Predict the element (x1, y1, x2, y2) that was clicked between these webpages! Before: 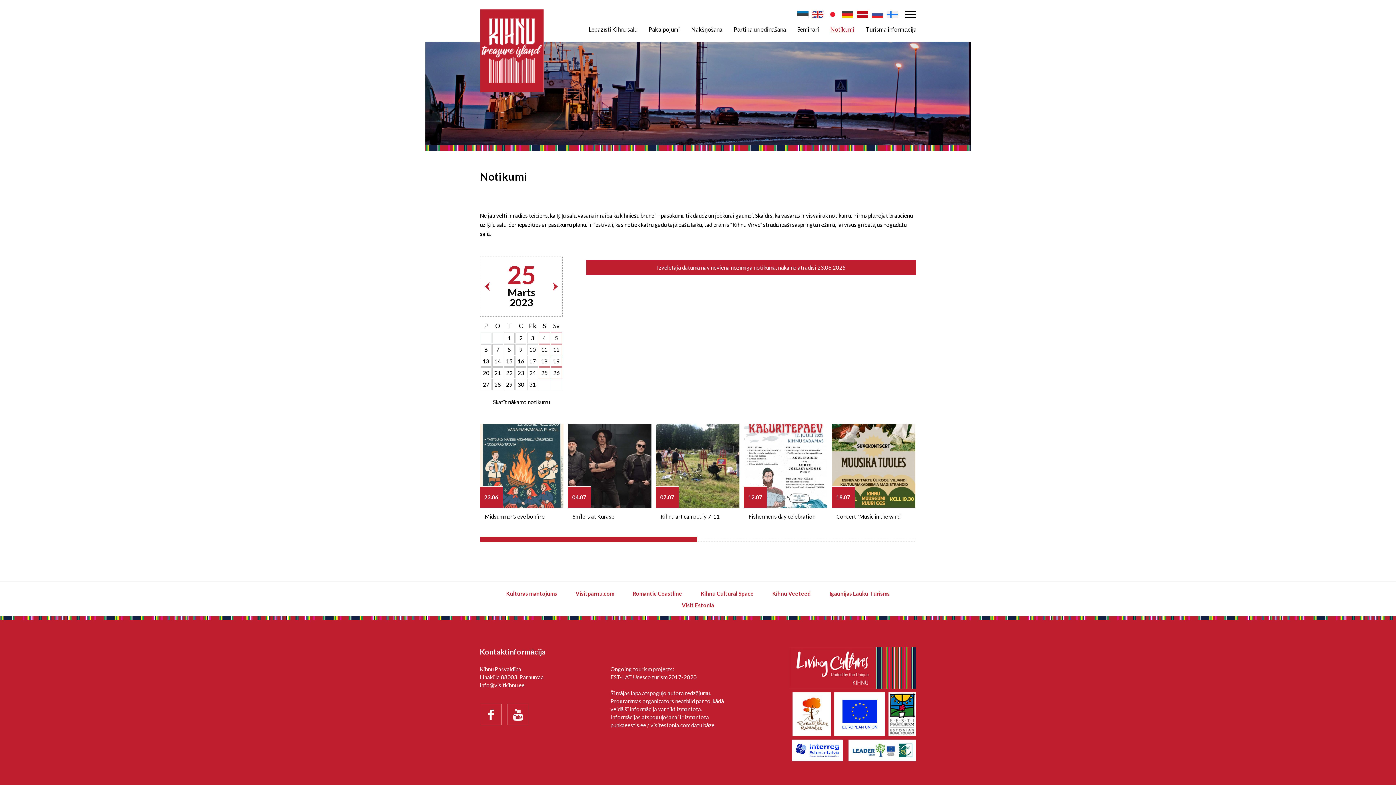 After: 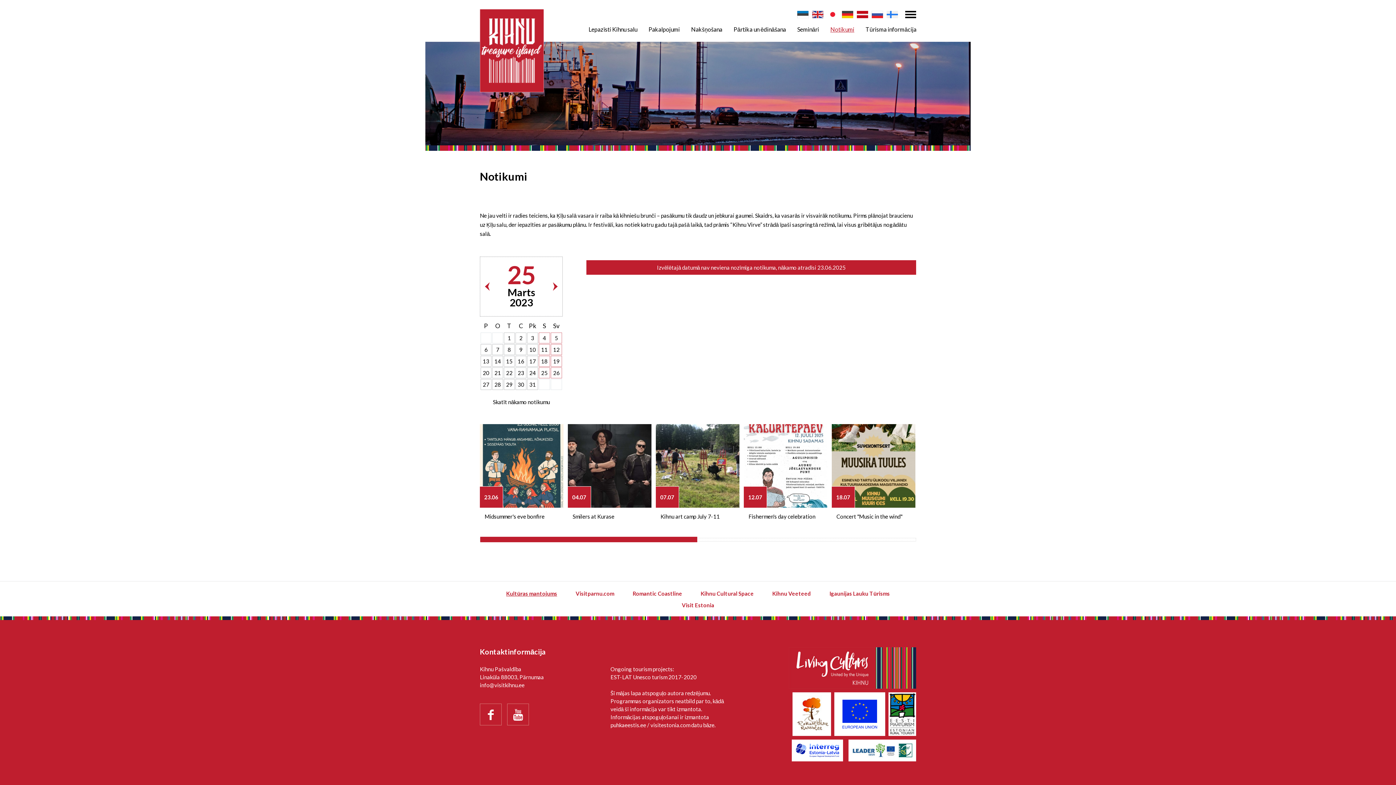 Action: bbox: (506, 589, 557, 597) label: Kultūras mantojums